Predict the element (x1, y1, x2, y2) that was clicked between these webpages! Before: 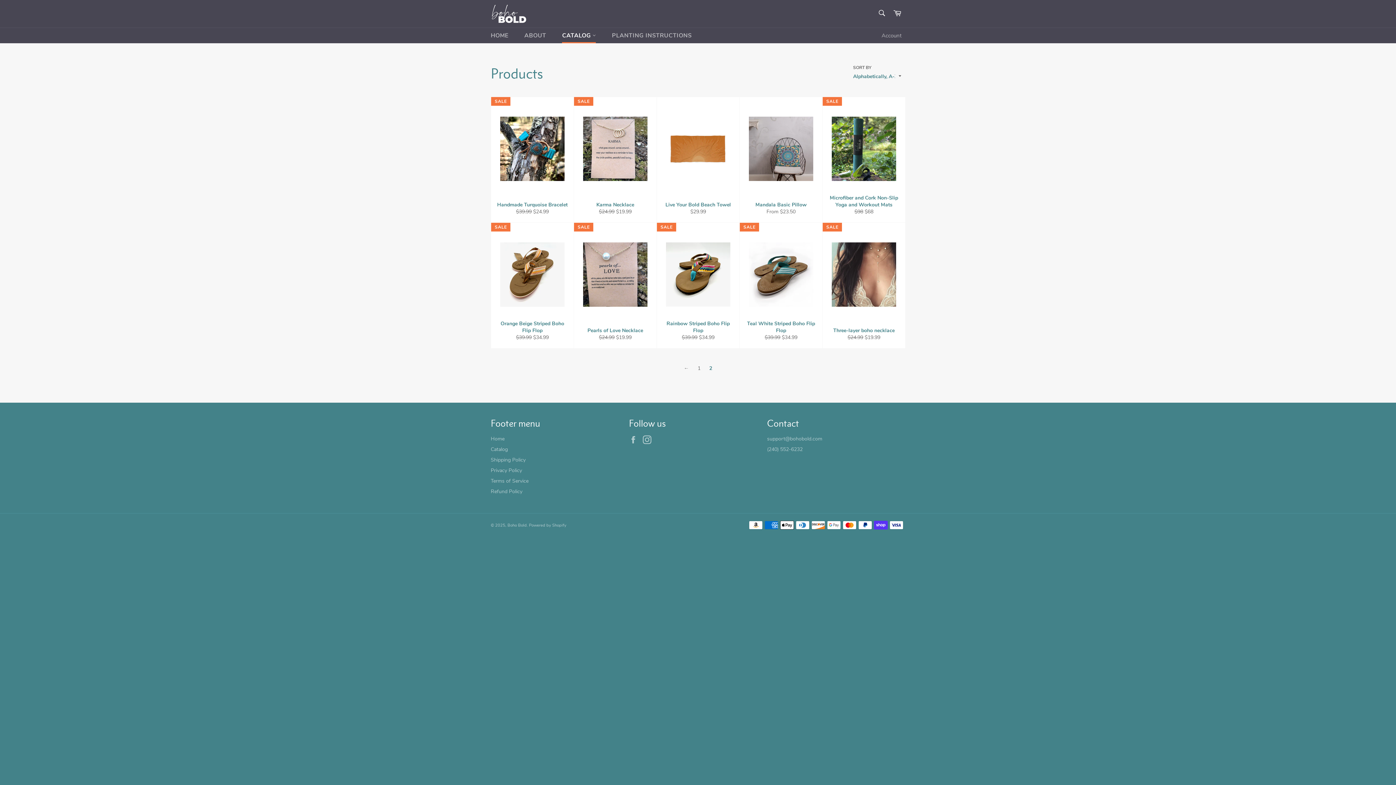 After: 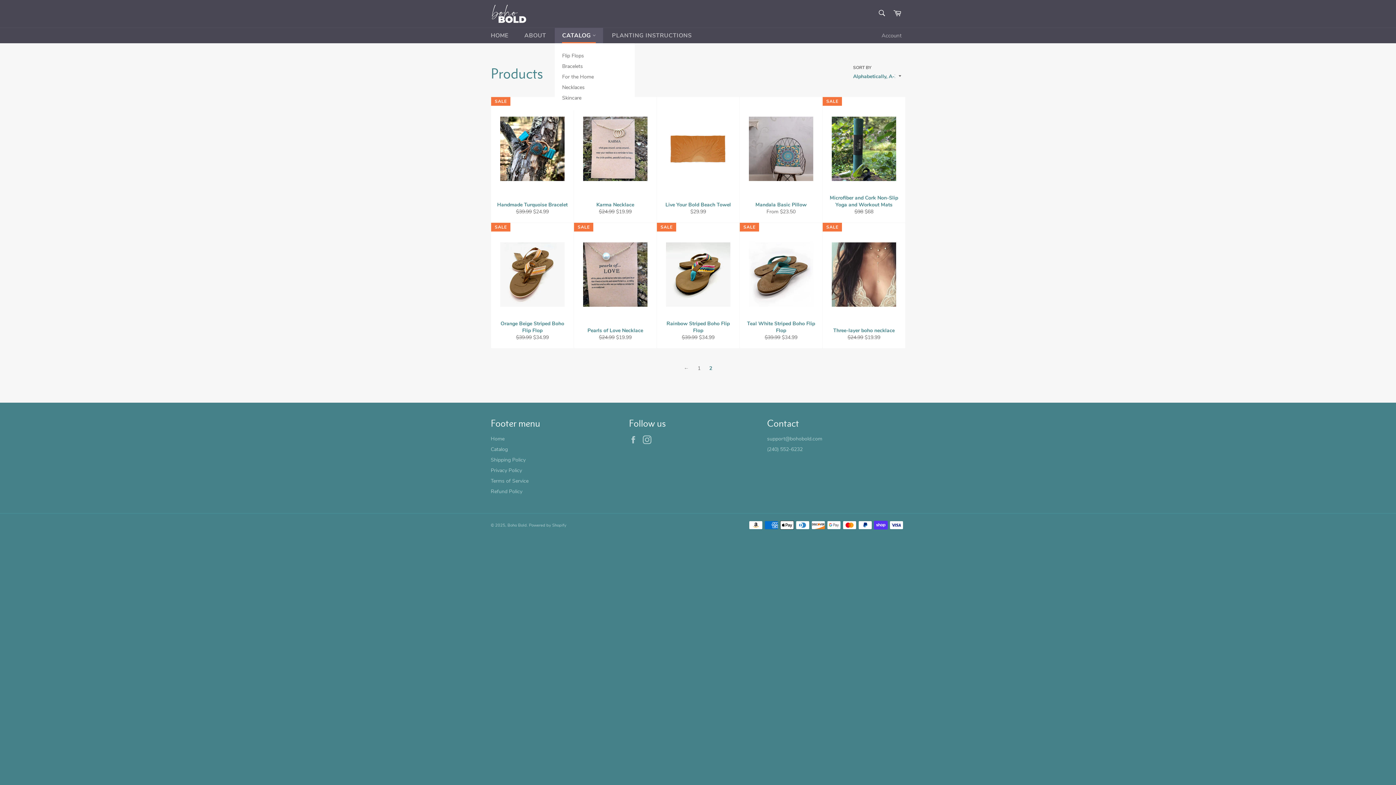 Action: label: CATALOG  bbox: (555, 28, 603, 43)